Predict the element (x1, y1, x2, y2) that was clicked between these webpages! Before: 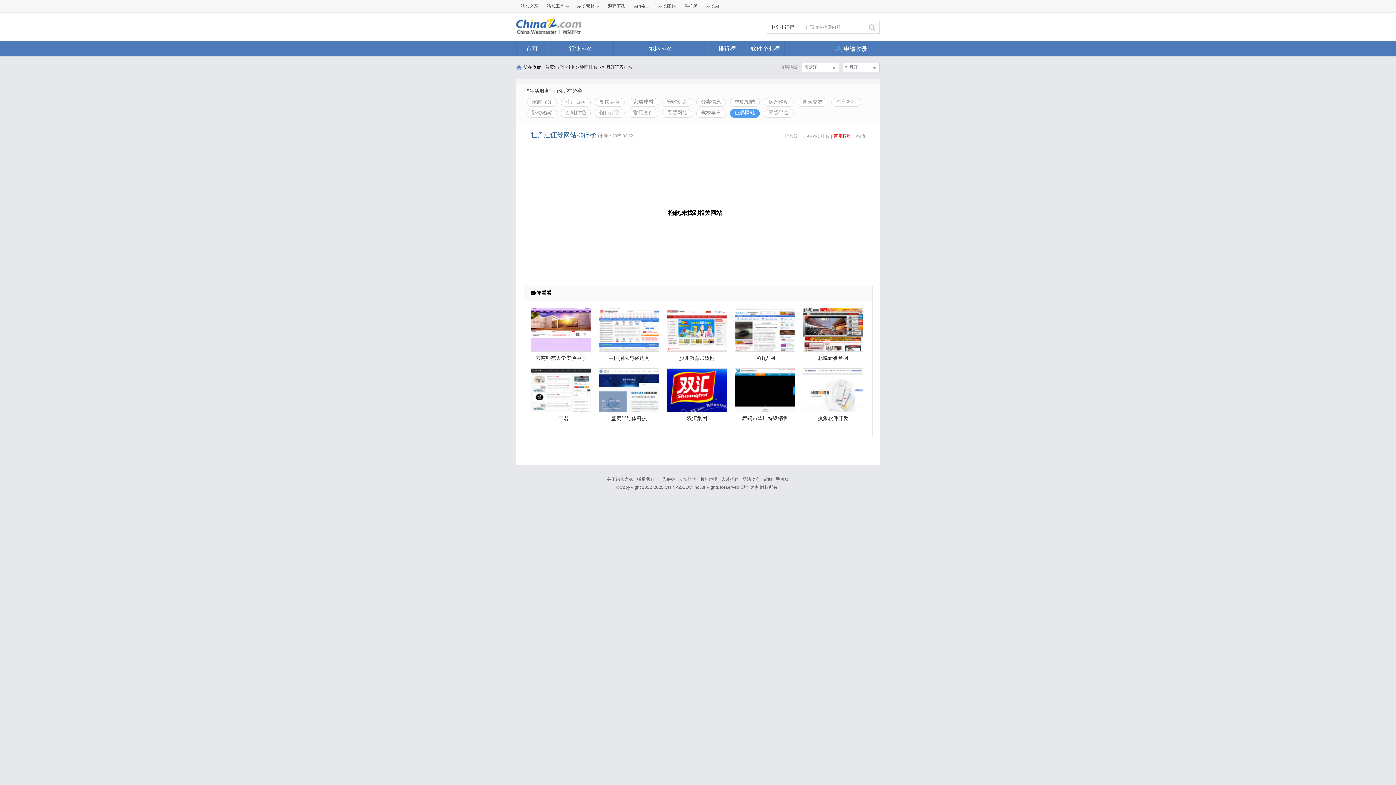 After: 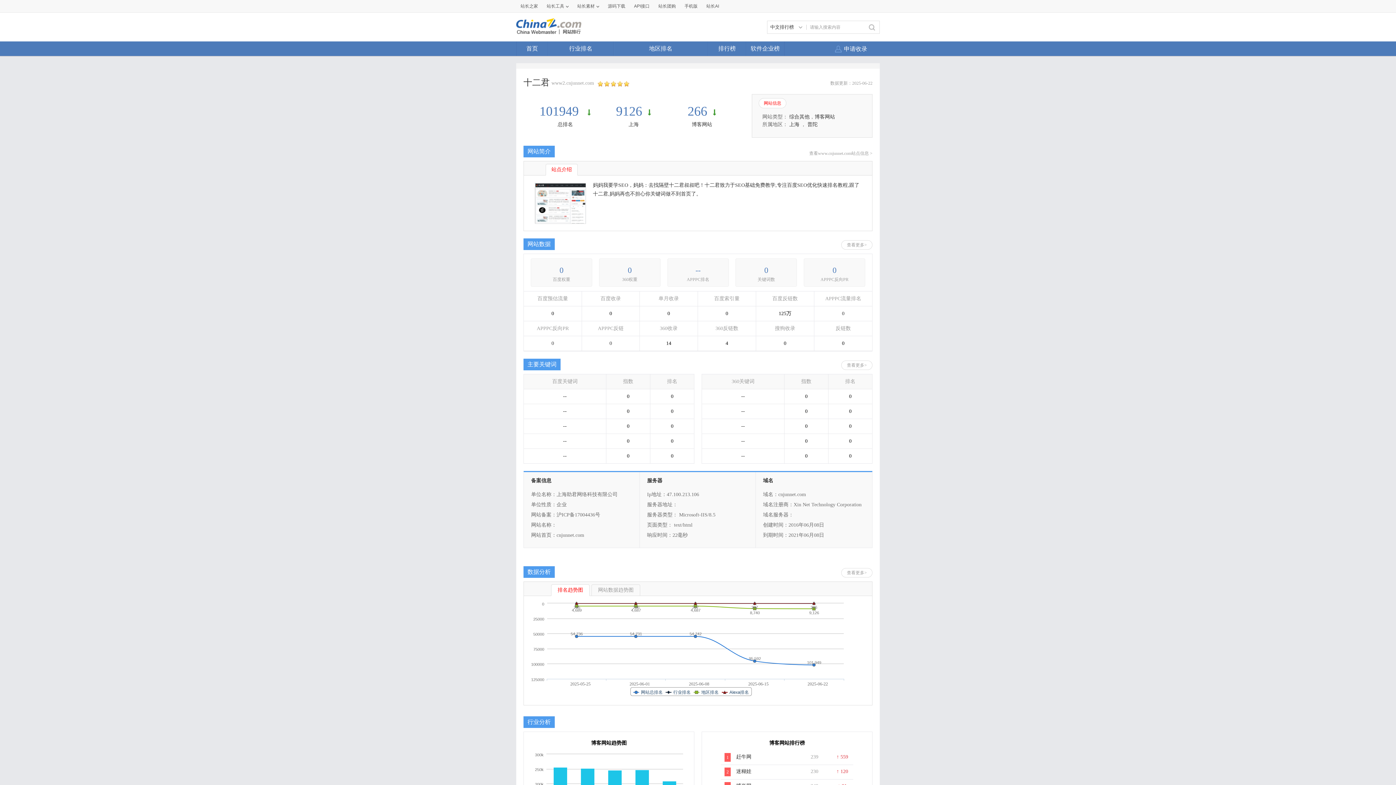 Action: bbox: (531, 368, 591, 412)